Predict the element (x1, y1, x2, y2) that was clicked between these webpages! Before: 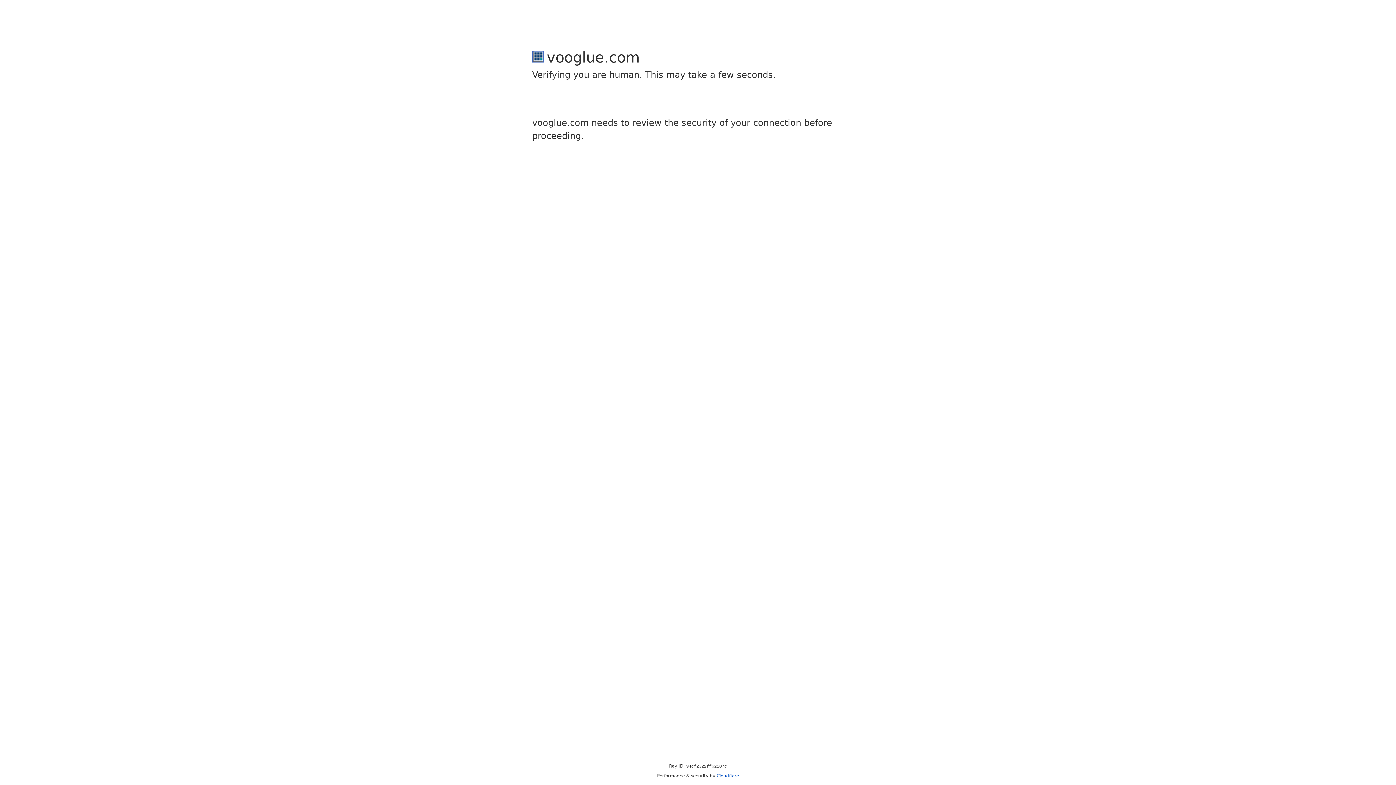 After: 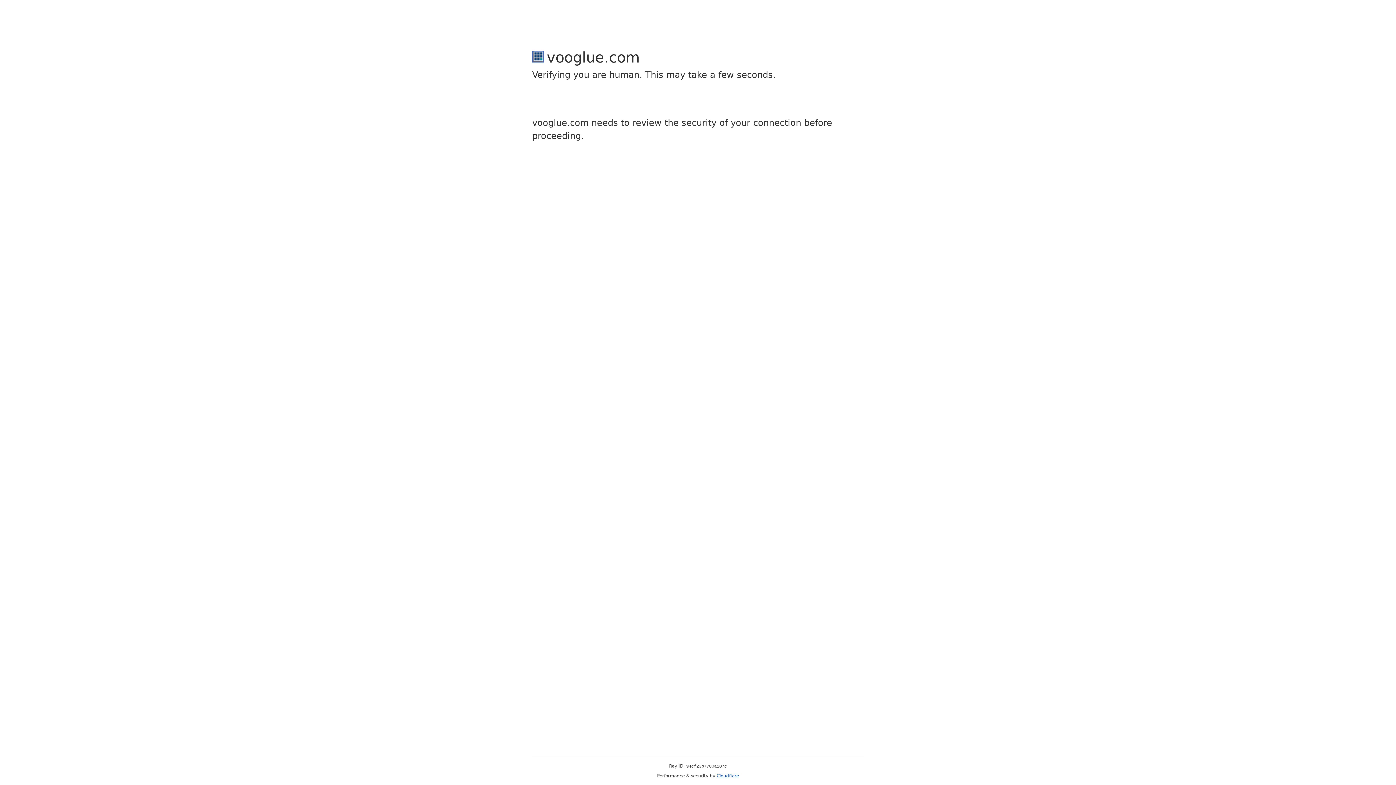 Action: label: Cloudflare bbox: (716, 773, 739, 778)